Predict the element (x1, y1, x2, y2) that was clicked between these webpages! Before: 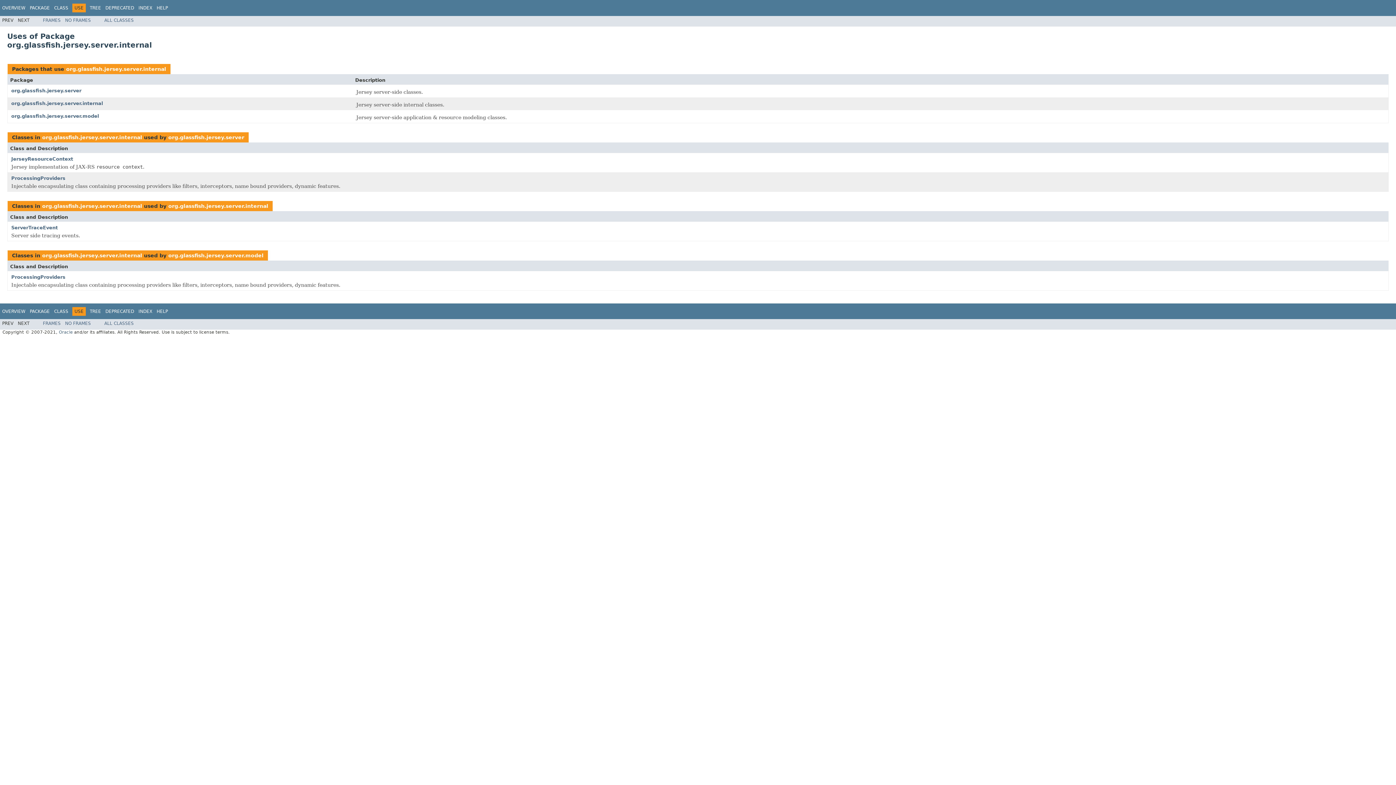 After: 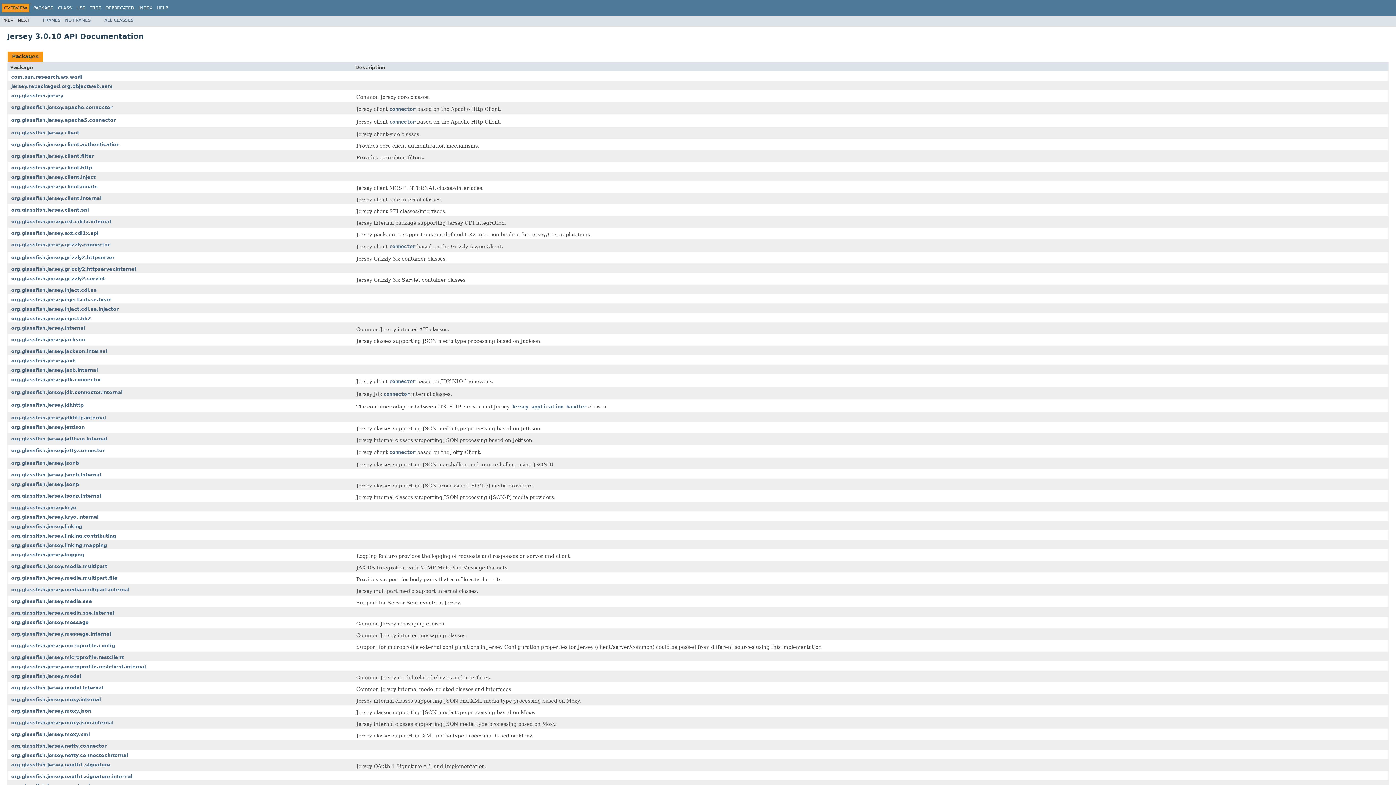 Action: bbox: (2, 5, 25, 10) label: OVERVIEW